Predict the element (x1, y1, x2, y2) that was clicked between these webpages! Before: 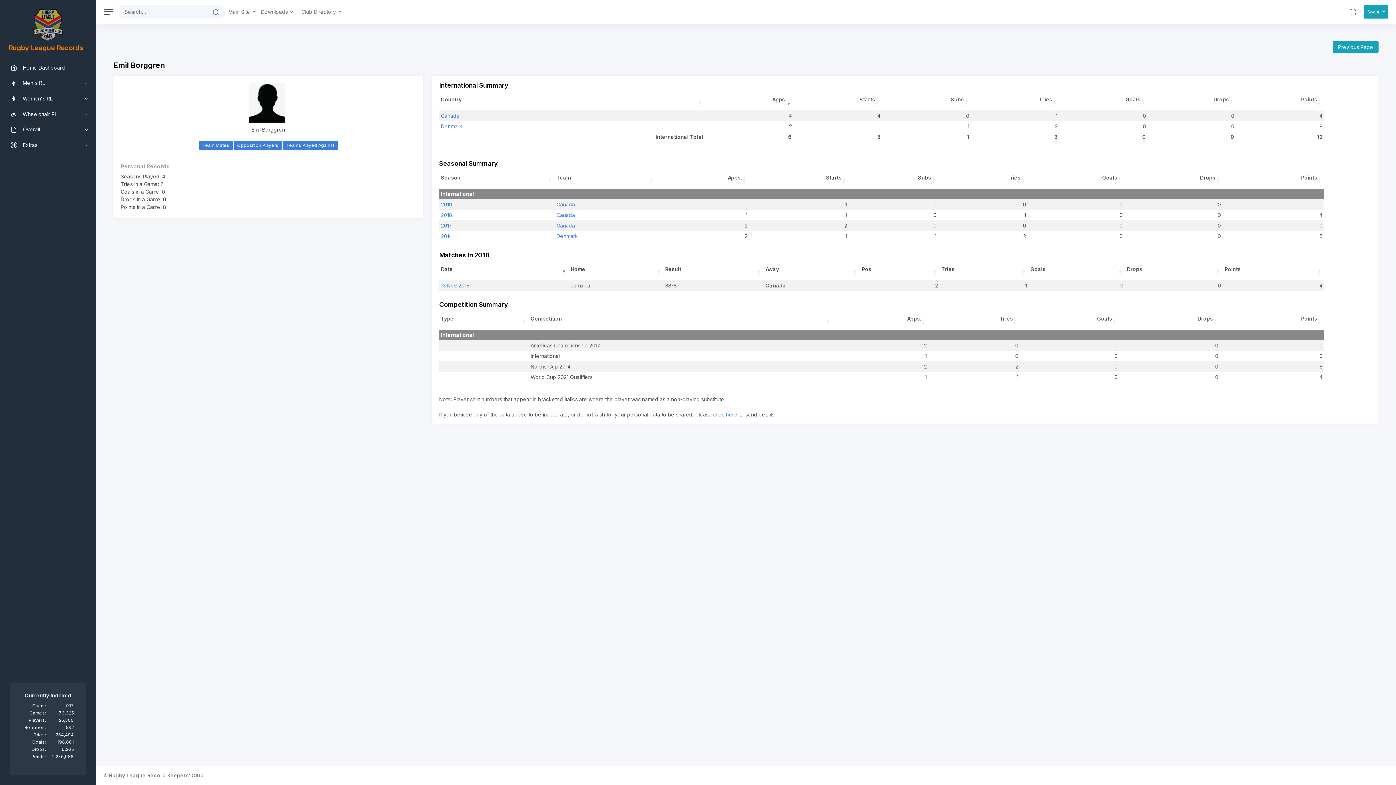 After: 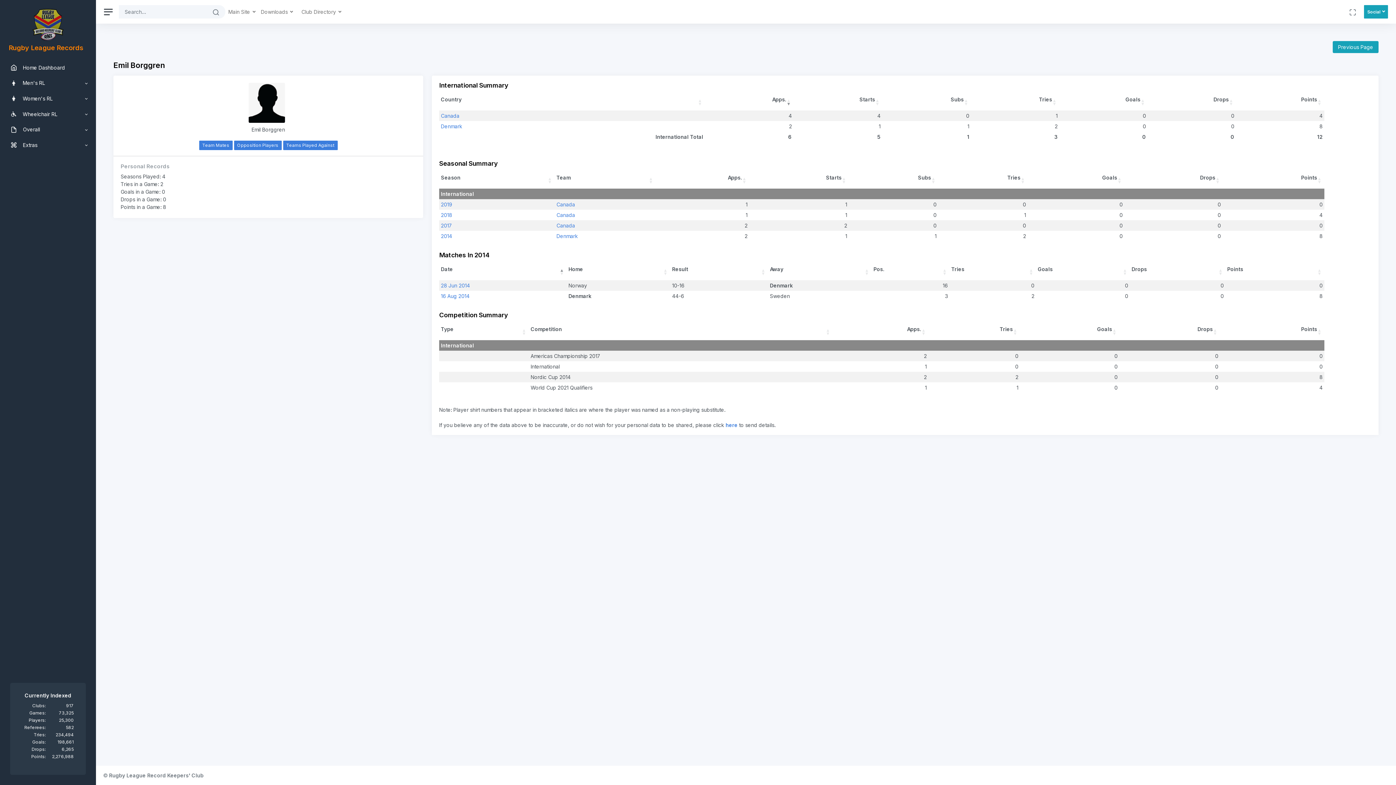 Action: label: 2014 bbox: (441, 232, 452, 239)